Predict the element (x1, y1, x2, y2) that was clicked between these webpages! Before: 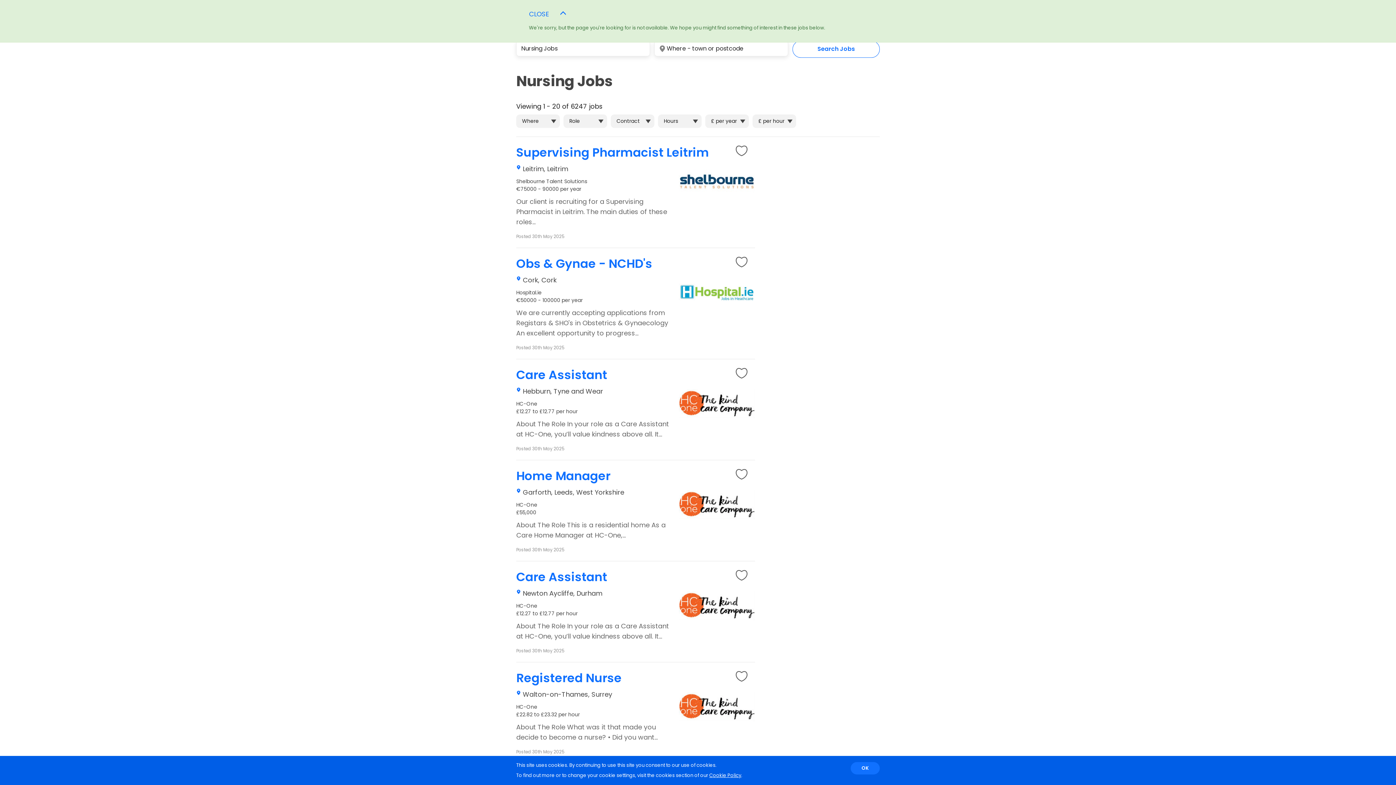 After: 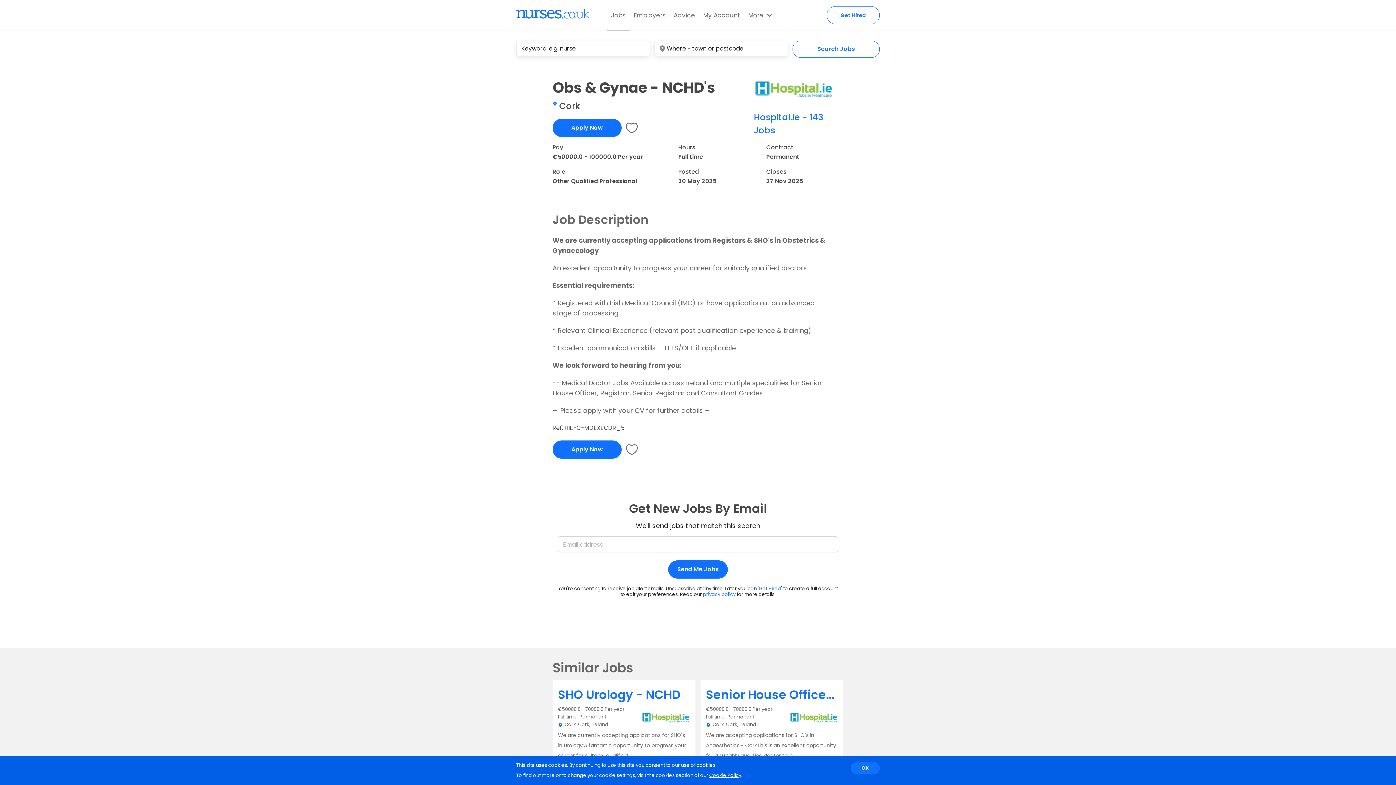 Action: bbox: (516, 255, 652, 272) label: Obs & Gynae - NCHD's